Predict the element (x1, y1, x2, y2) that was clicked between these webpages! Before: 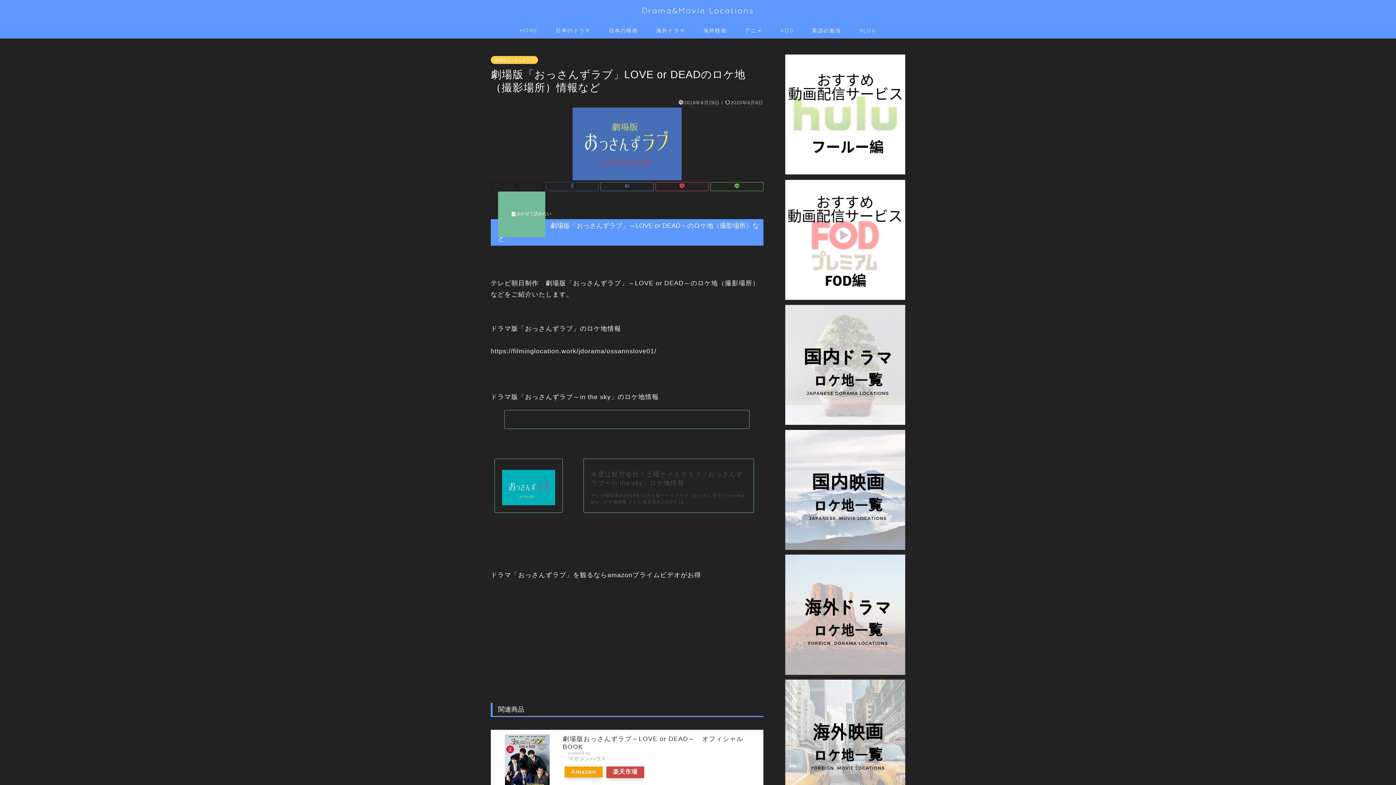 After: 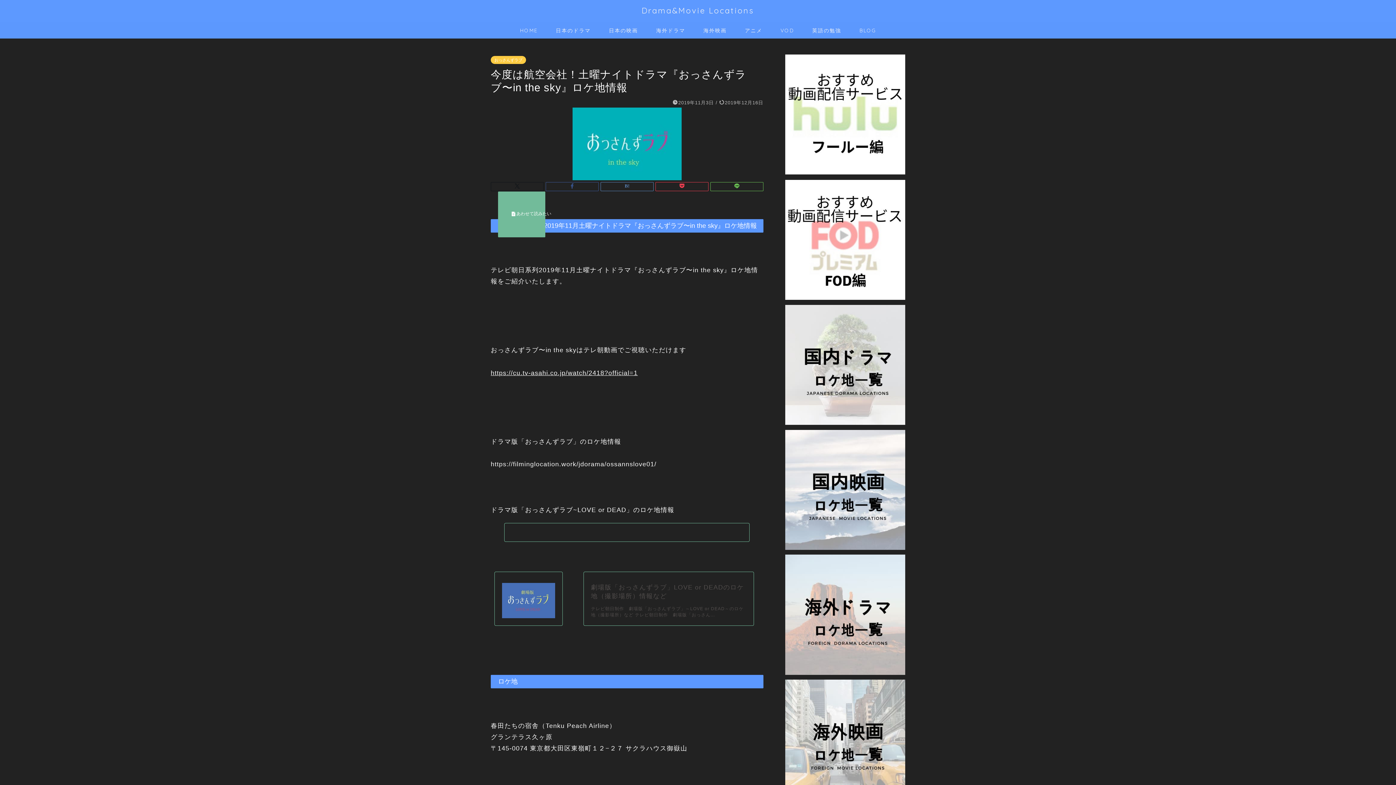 Action: bbox: (504, 410, 749, 429)